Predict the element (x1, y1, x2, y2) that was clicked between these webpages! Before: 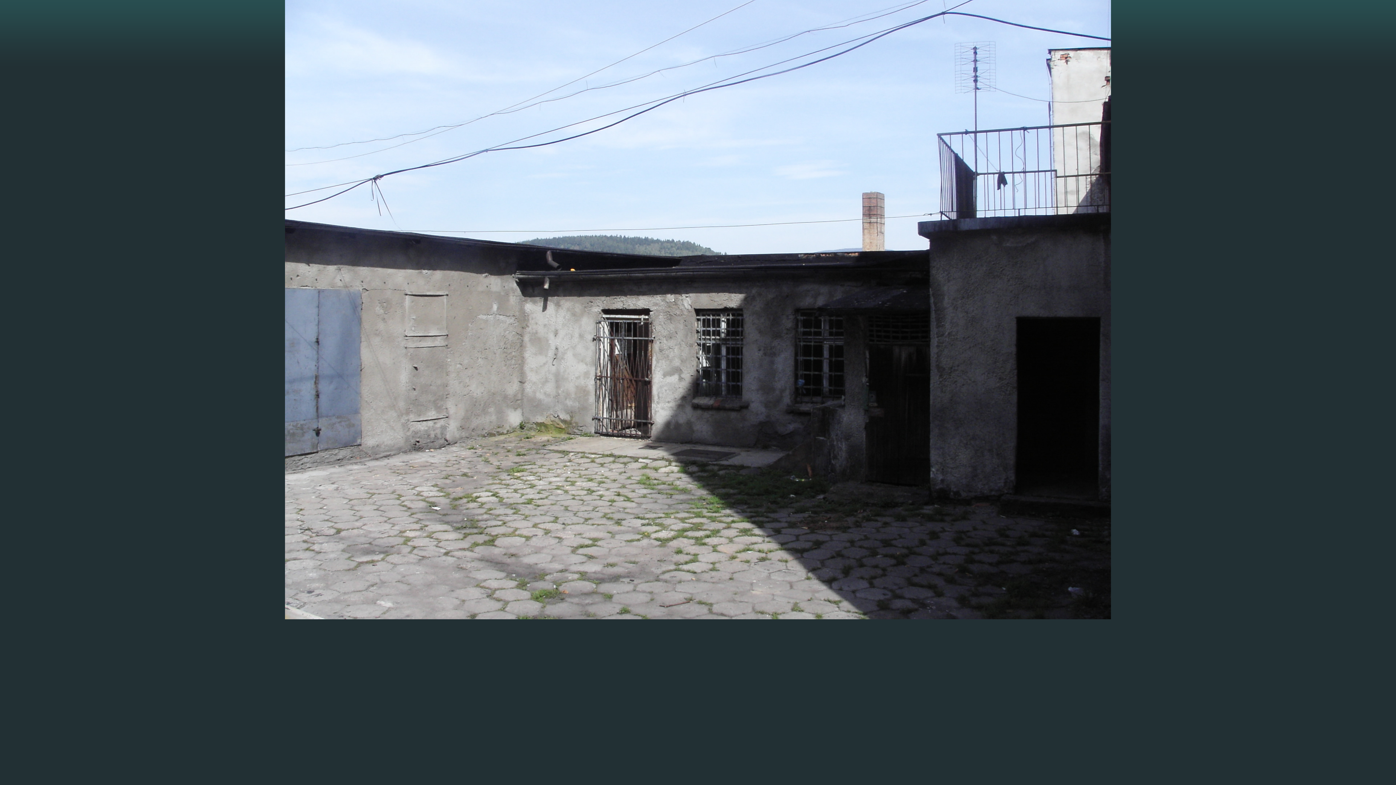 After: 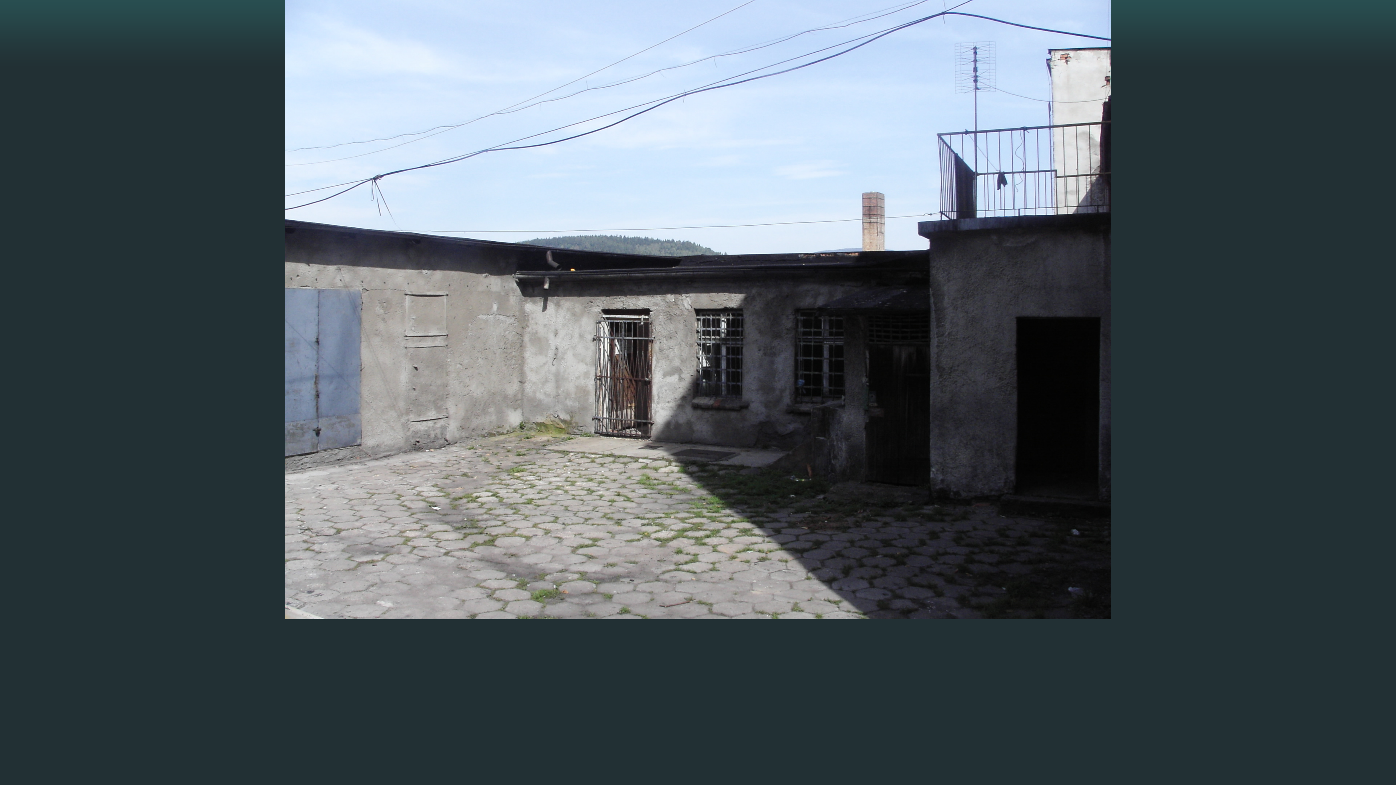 Action: bbox: (285, 615, 1111, 620)